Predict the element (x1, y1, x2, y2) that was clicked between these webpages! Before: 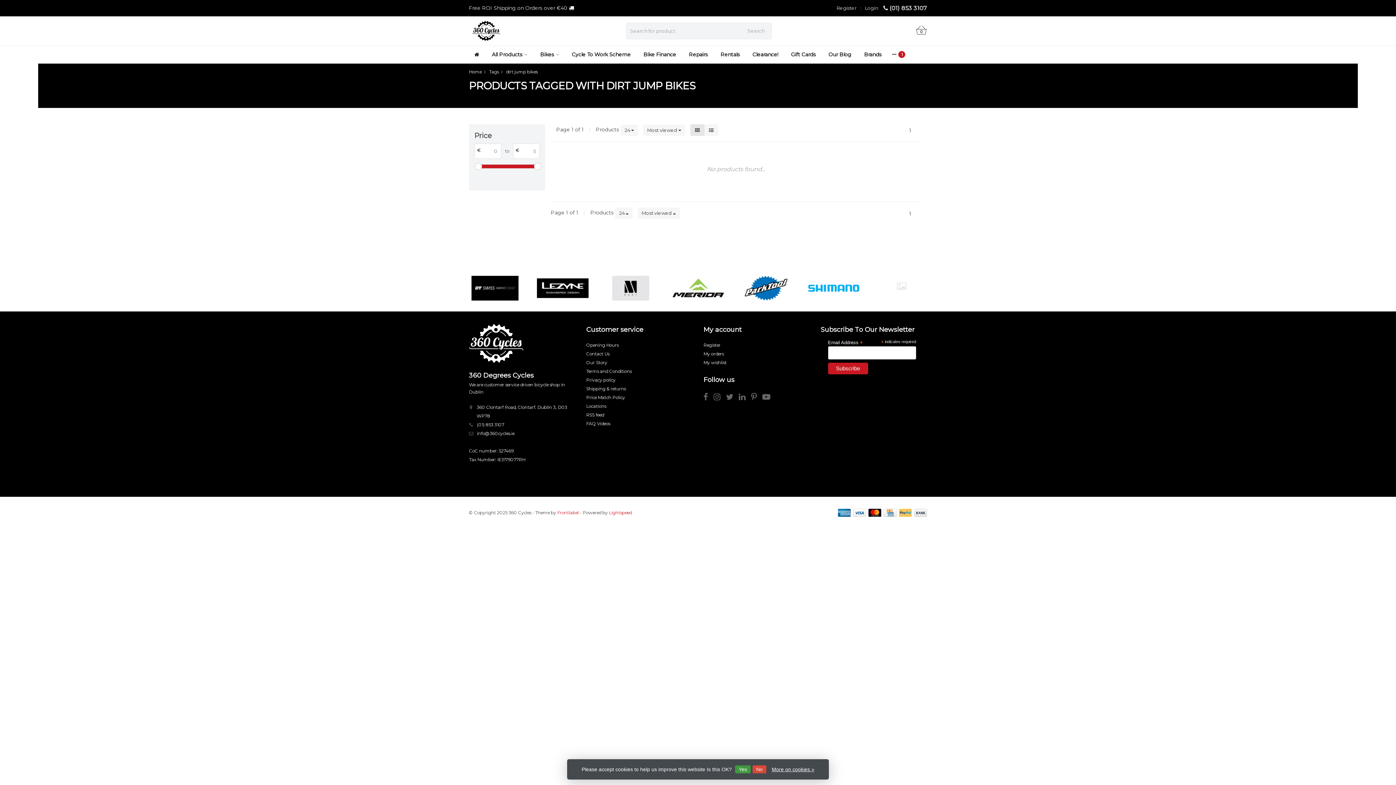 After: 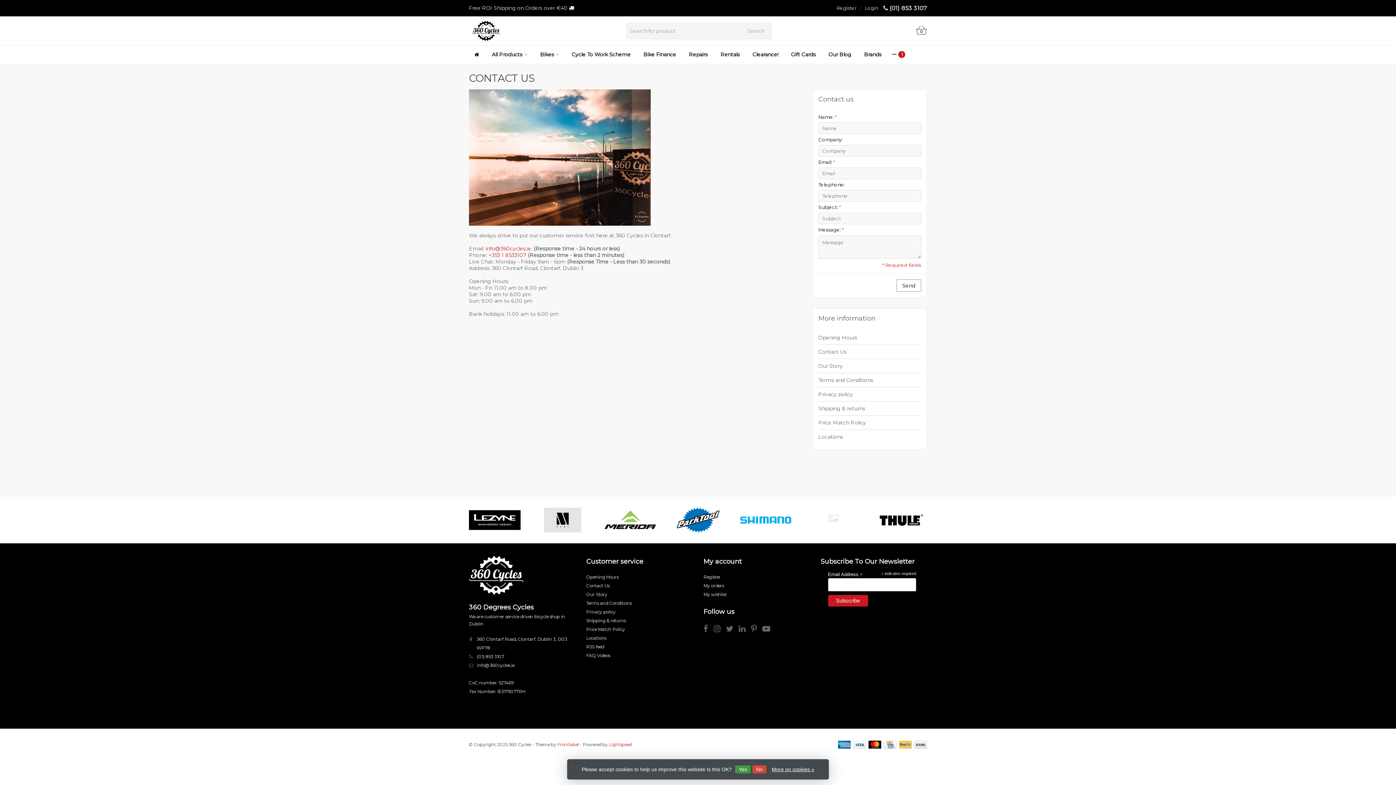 Action: bbox: (586, 351, 609, 356) label: Contact Us